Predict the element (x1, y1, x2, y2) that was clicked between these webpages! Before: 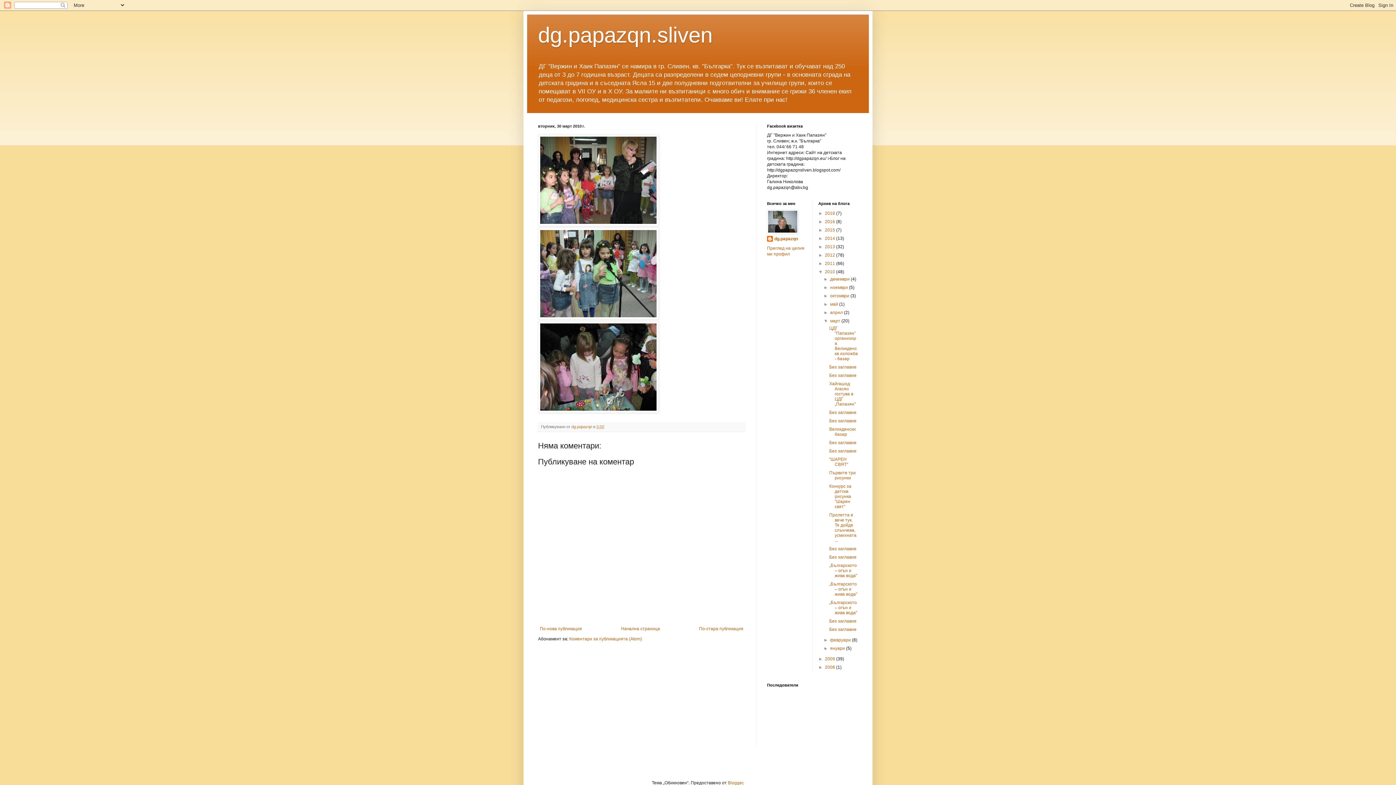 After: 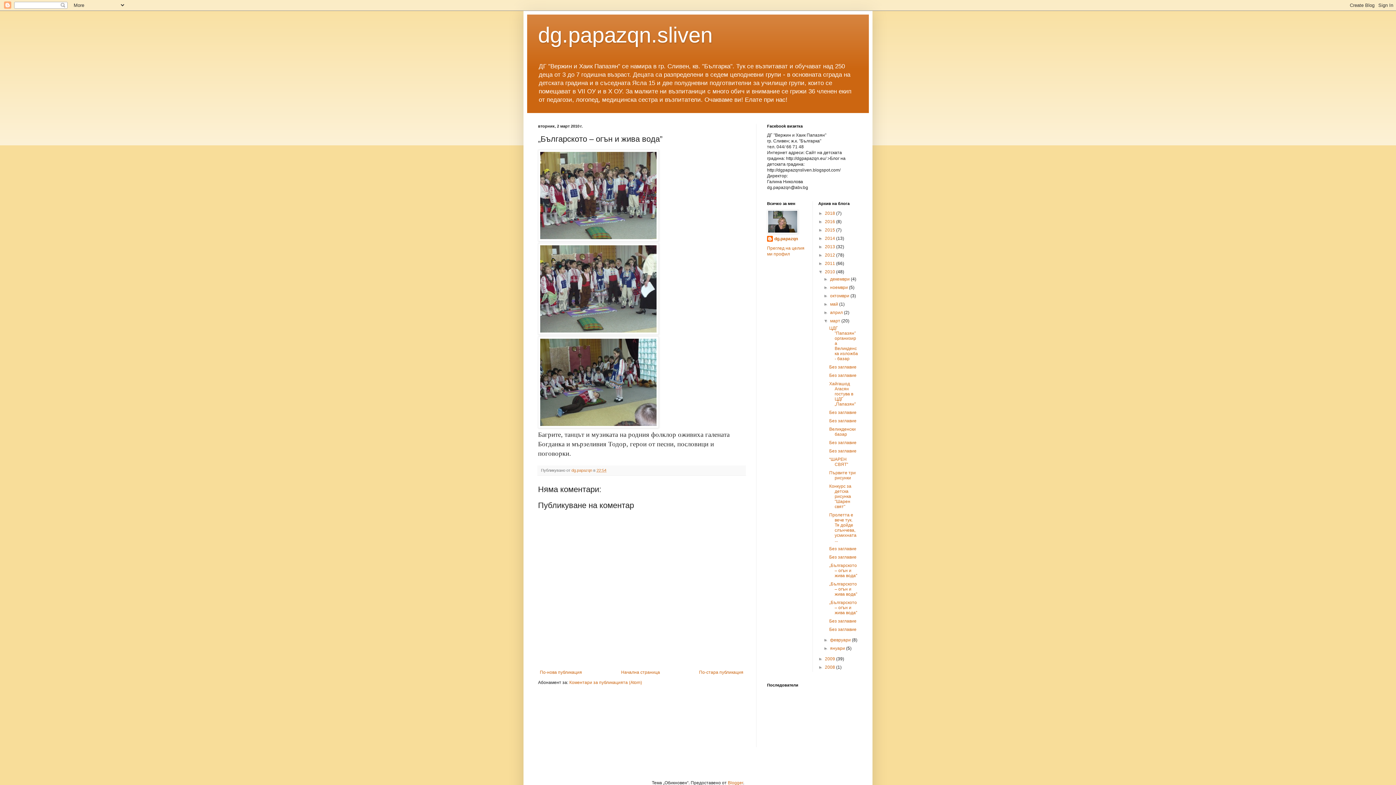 Action: bbox: (829, 581, 857, 597) label: „Българското – огън и жива вода”